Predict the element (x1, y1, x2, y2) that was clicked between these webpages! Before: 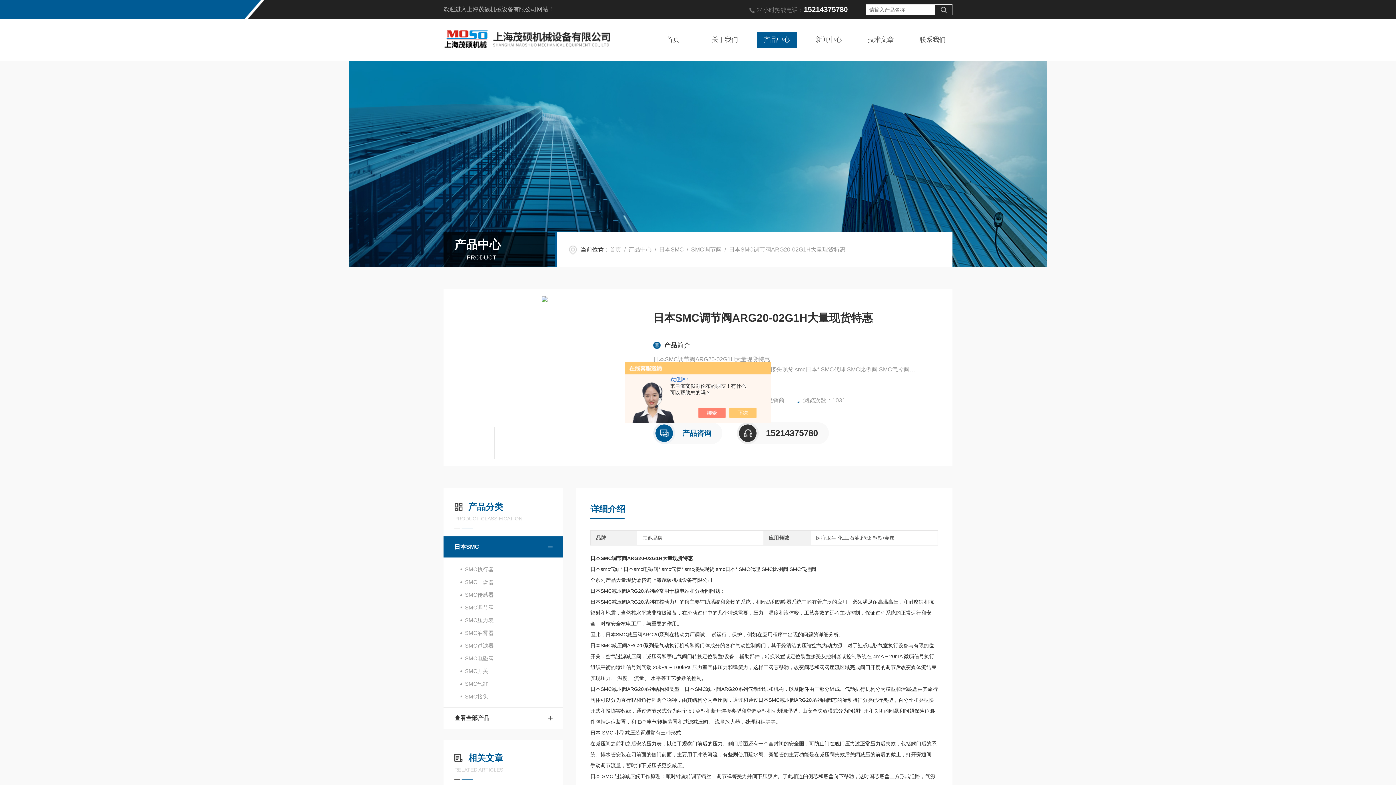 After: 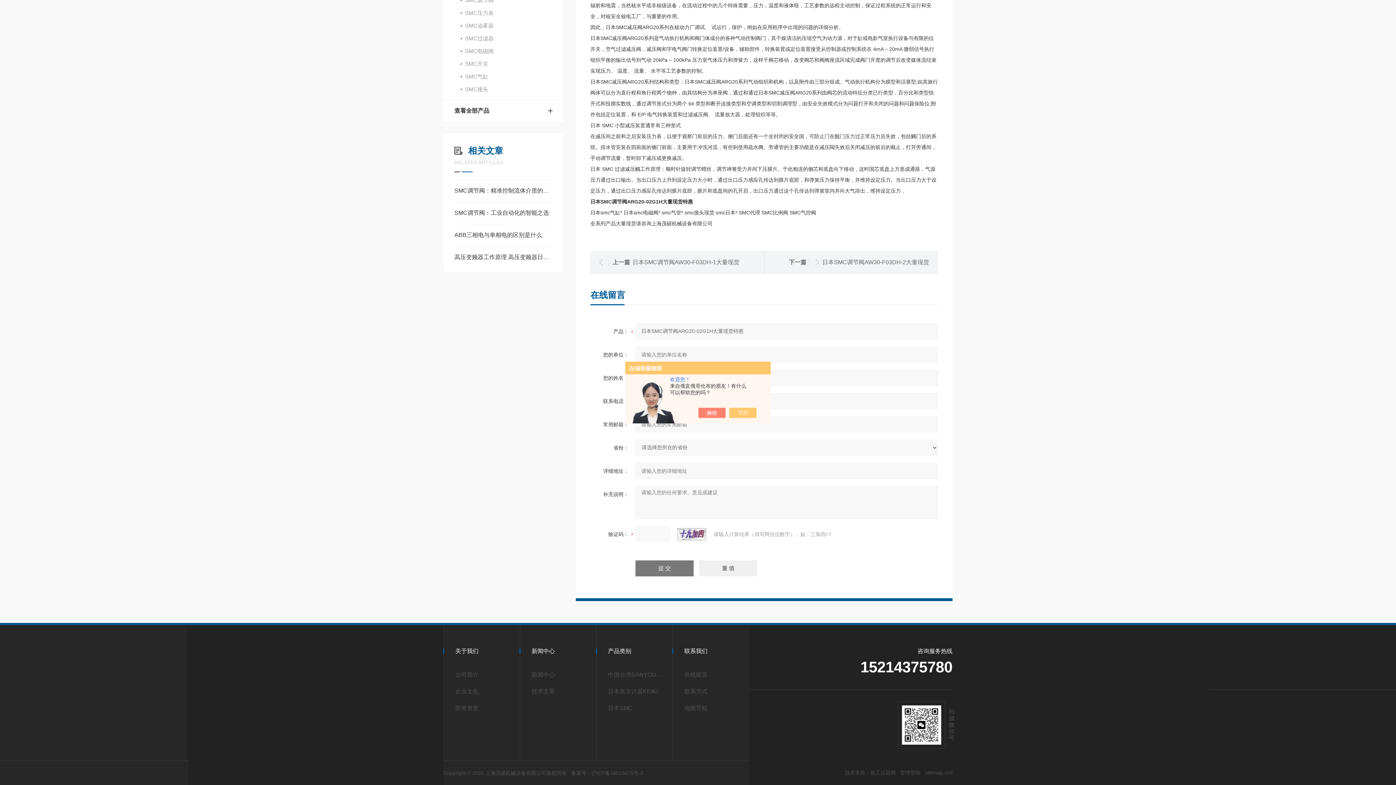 Action: bbox: (653, 422, 722, 444) label: 产品咨询